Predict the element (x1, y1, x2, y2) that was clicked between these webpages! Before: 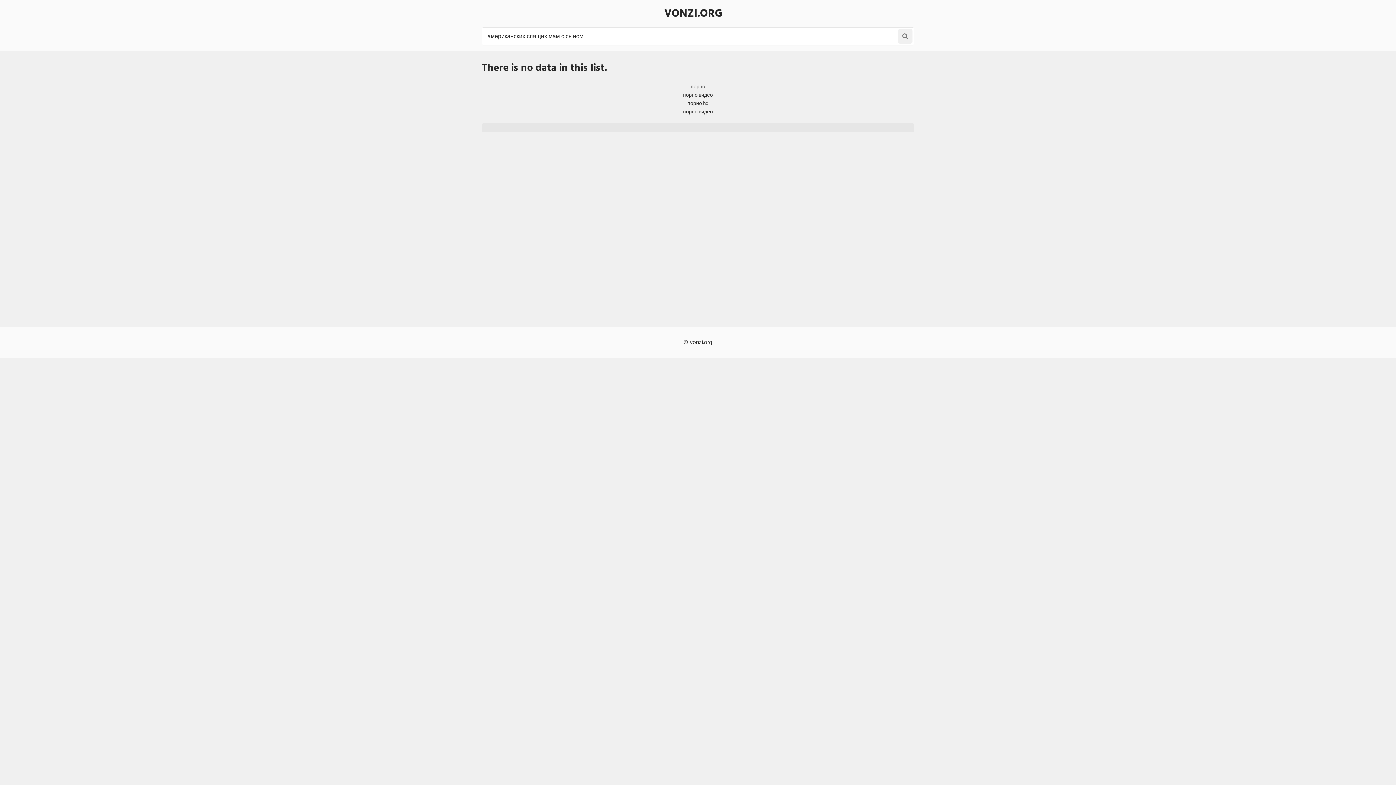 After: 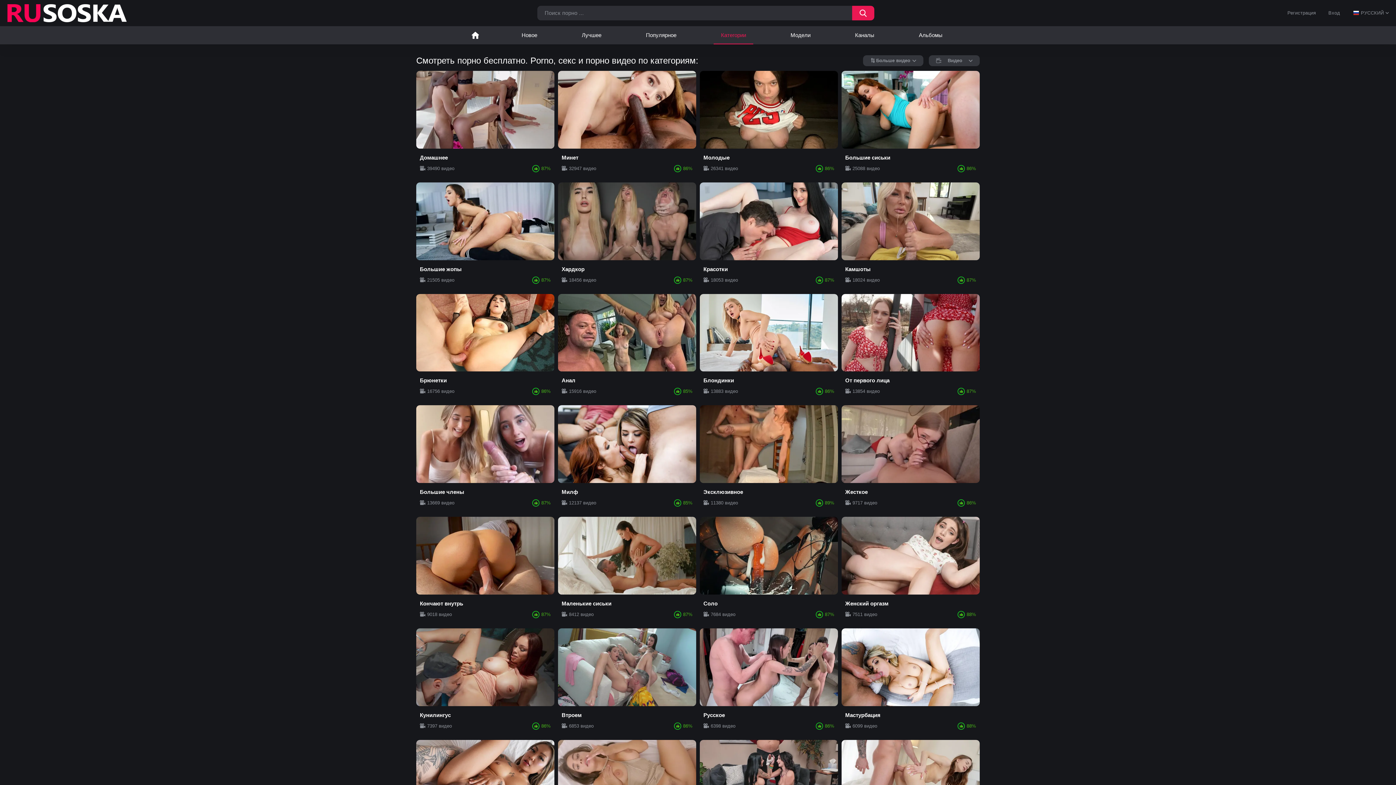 Action: bbox: (690, 82, 705, 90) label: порно